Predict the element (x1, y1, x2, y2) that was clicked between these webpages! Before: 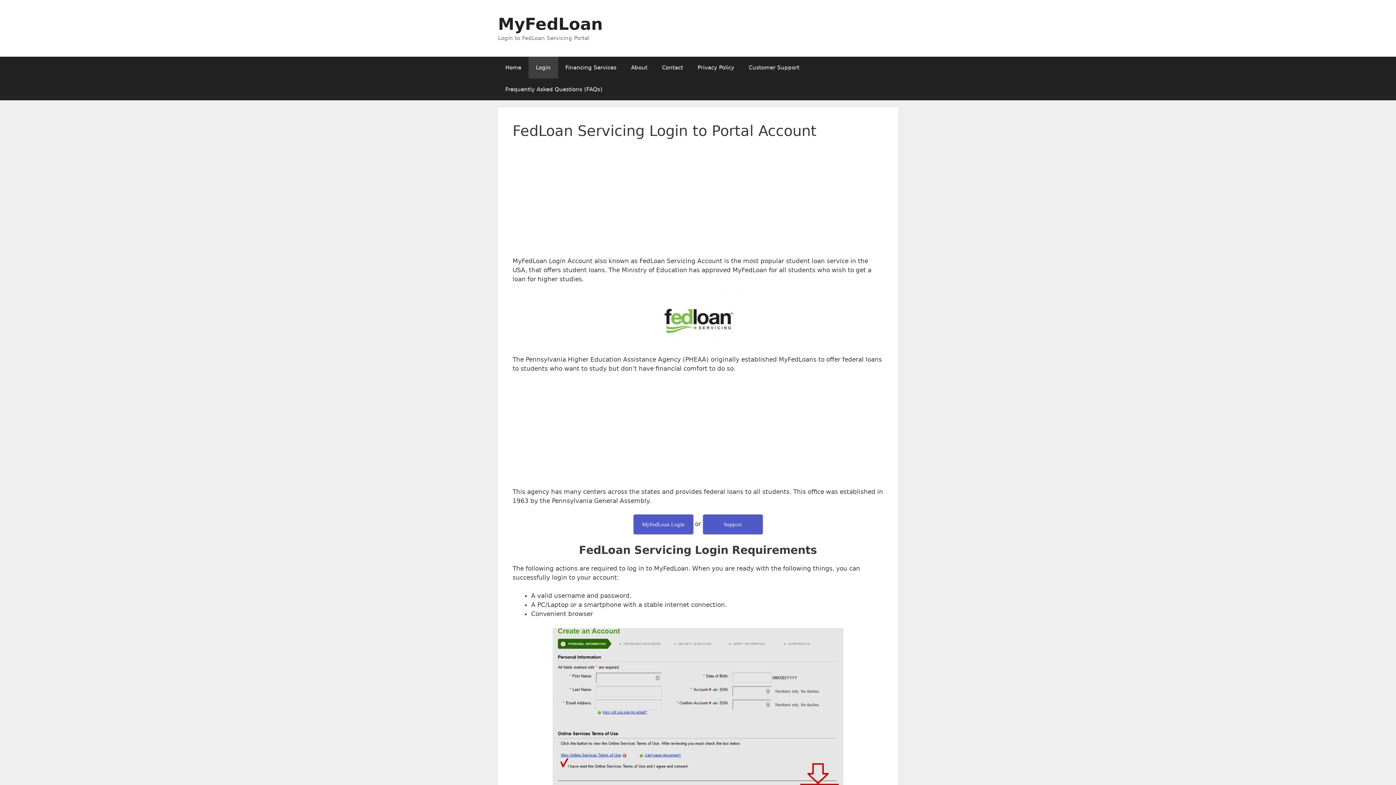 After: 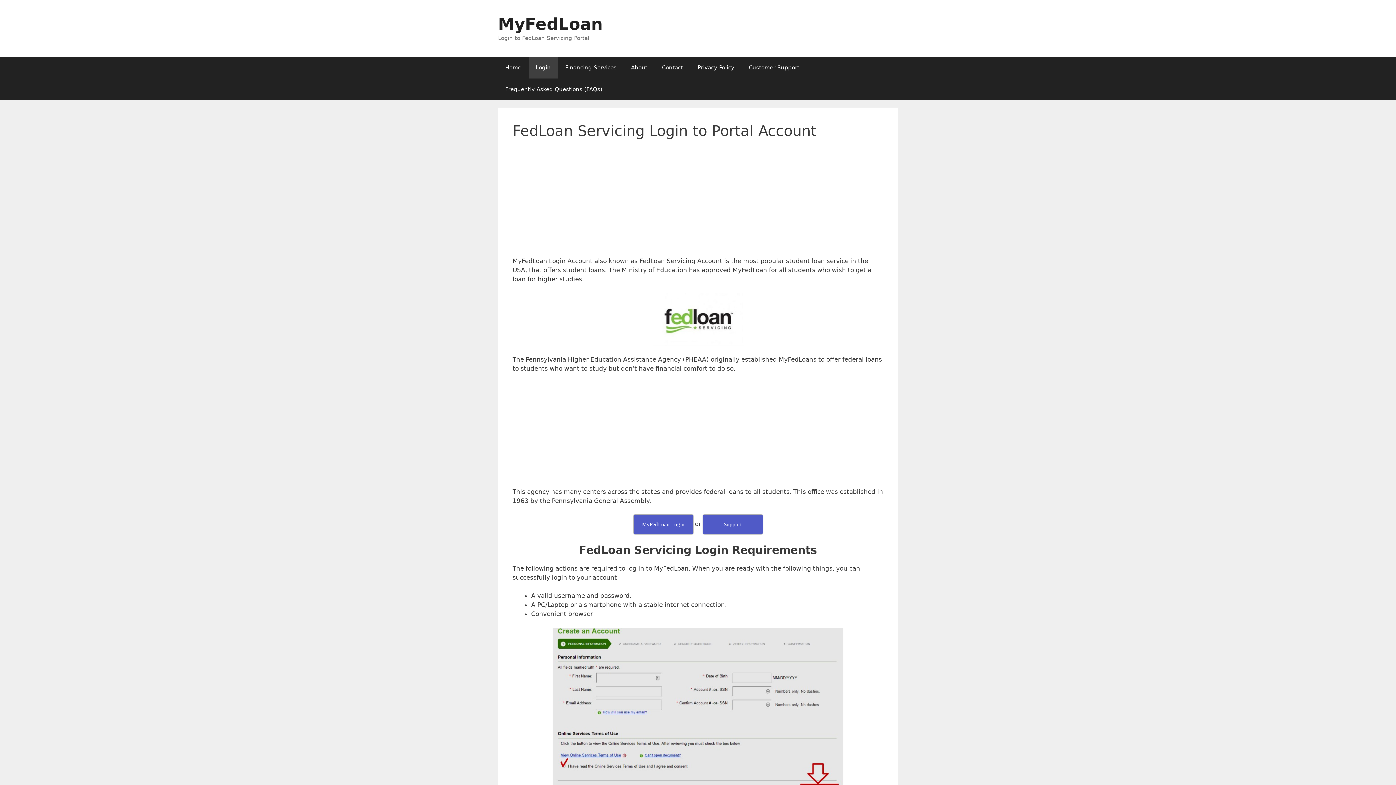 Action: bbox: (528, 56, 558, 78) label: Login